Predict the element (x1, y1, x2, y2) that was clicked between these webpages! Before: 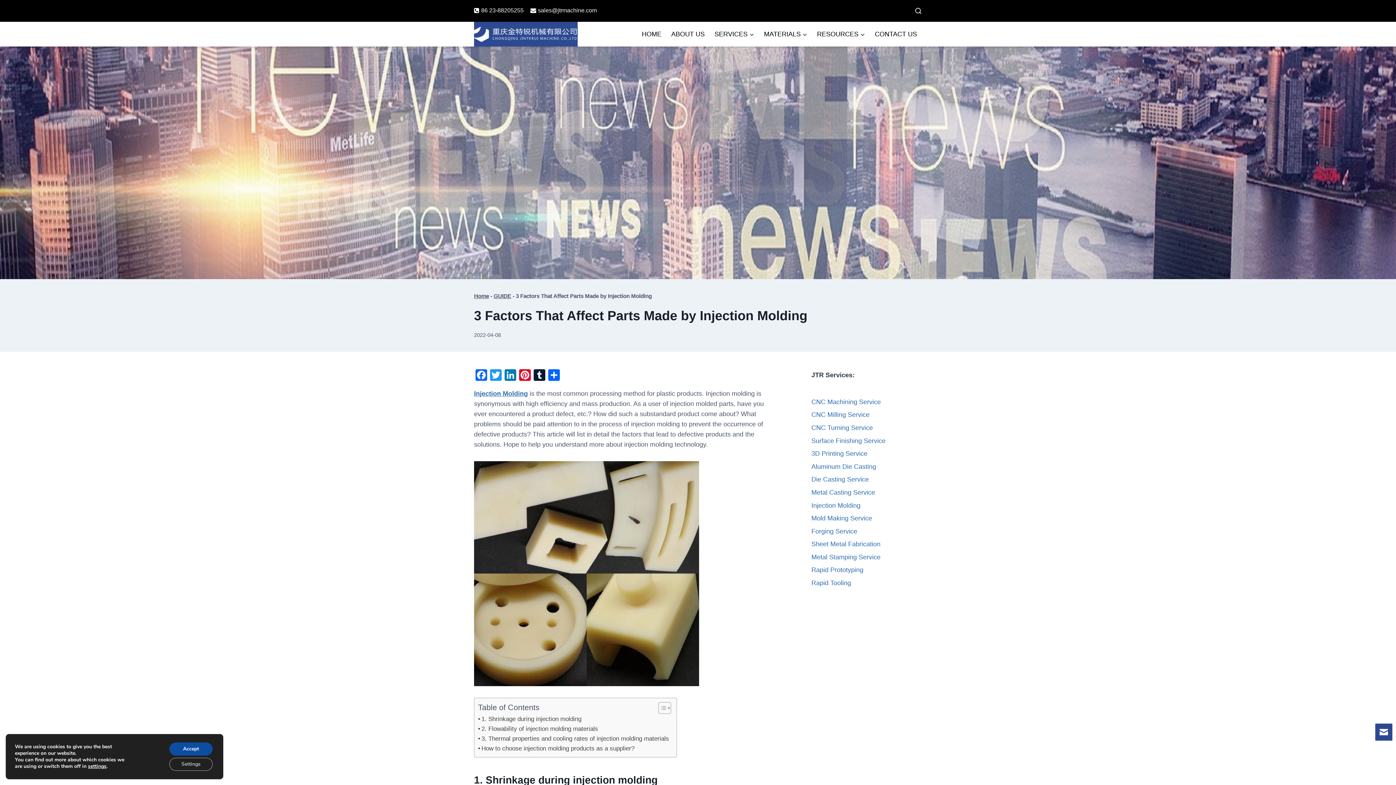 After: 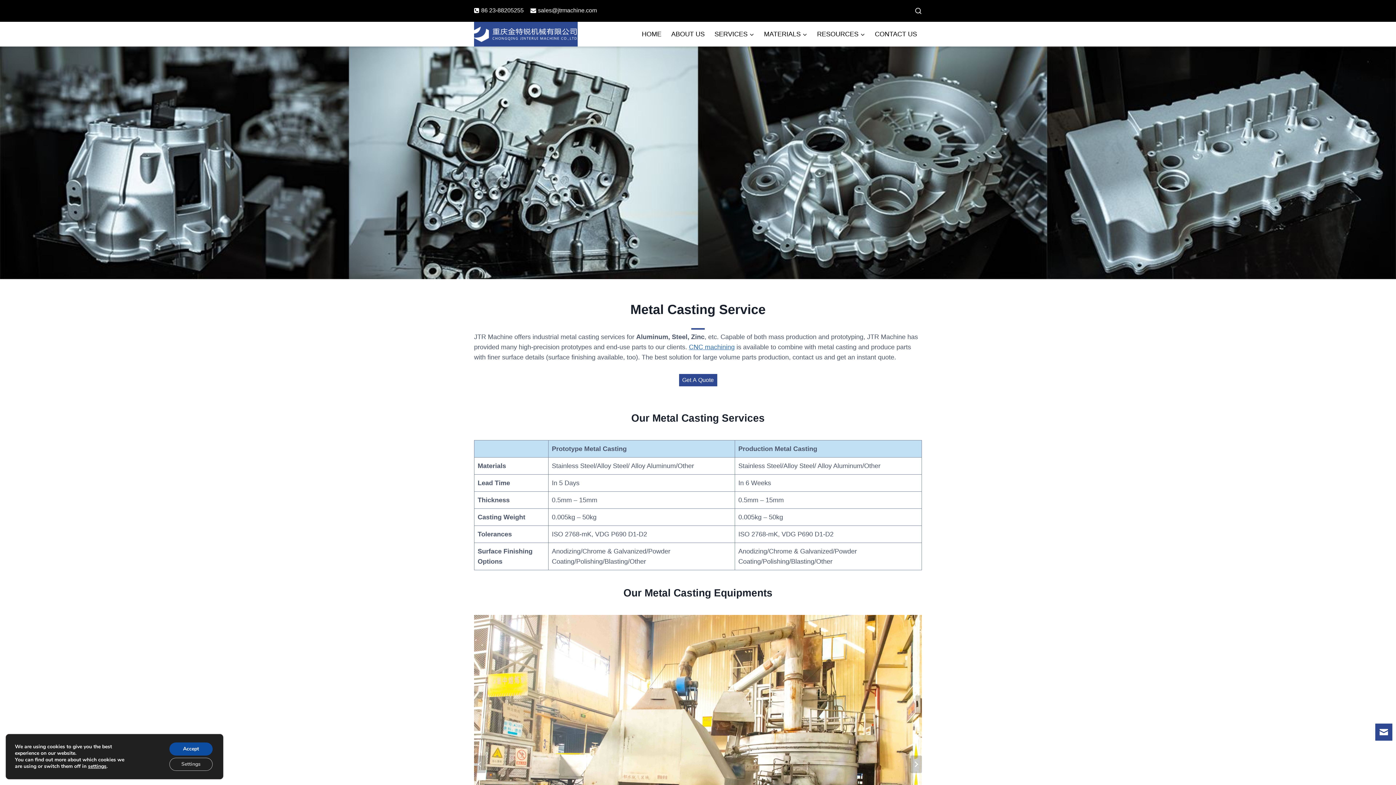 Action: label: Metal Casting Service bbox: (811, 486, 922, 499)